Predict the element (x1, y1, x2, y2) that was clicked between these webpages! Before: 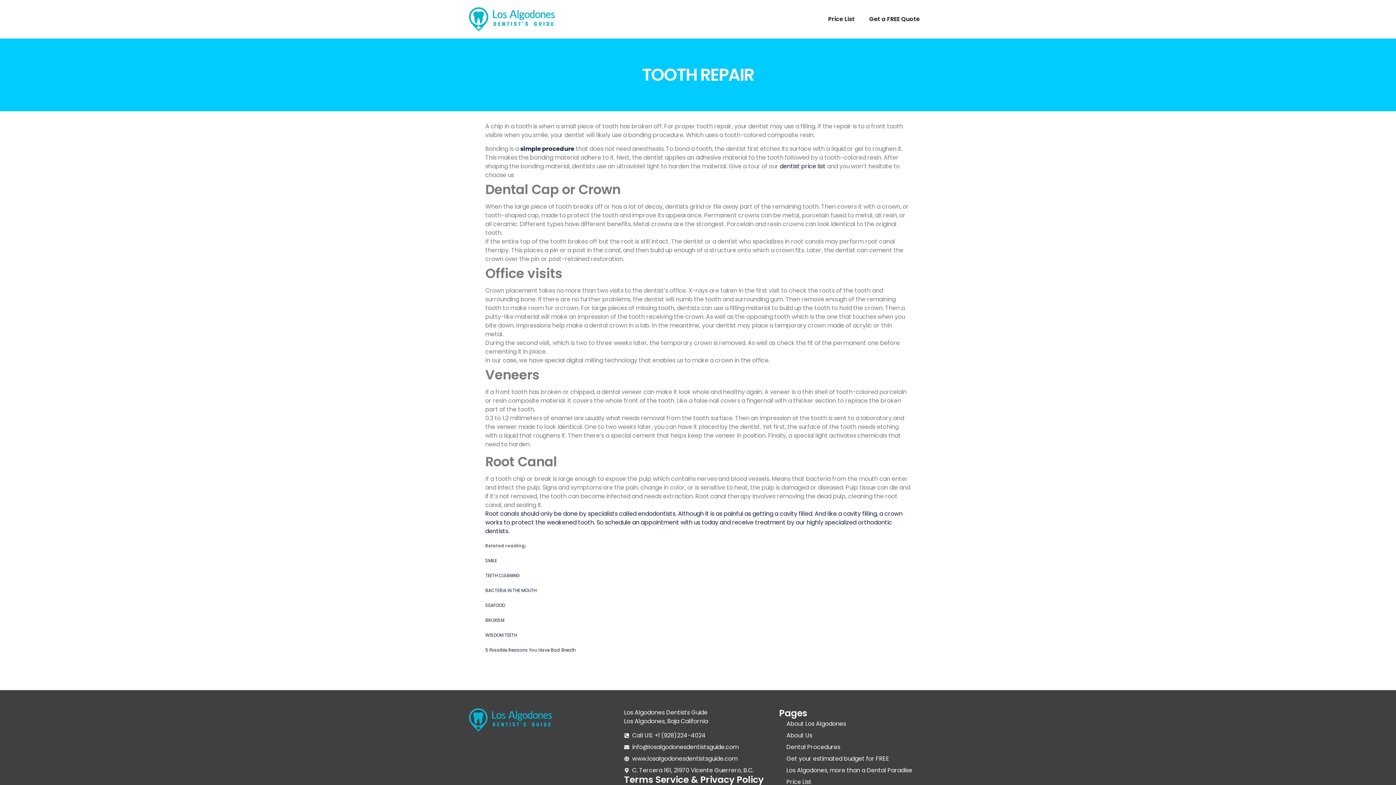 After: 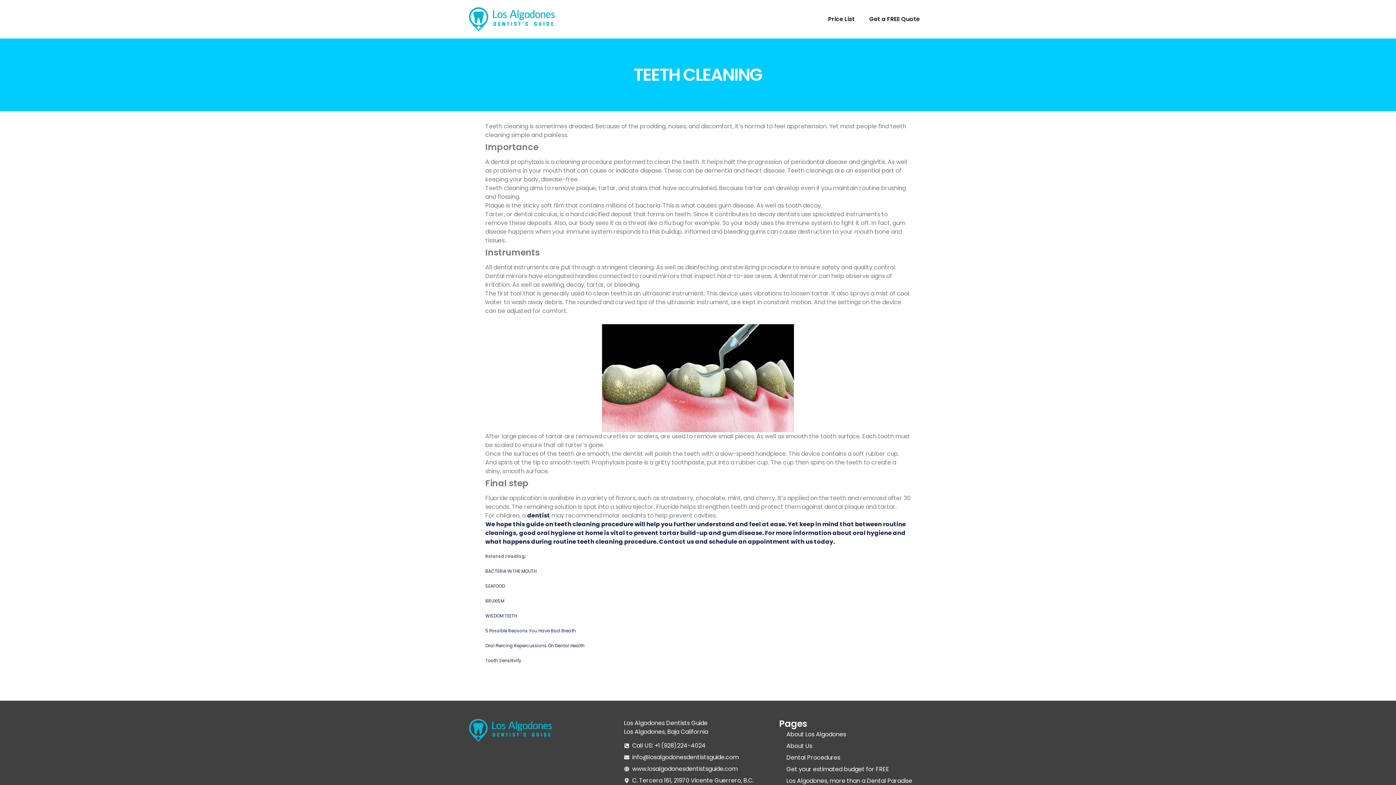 Action: label: TEETH CLEANING bbox: (485, 572, 520, 578)